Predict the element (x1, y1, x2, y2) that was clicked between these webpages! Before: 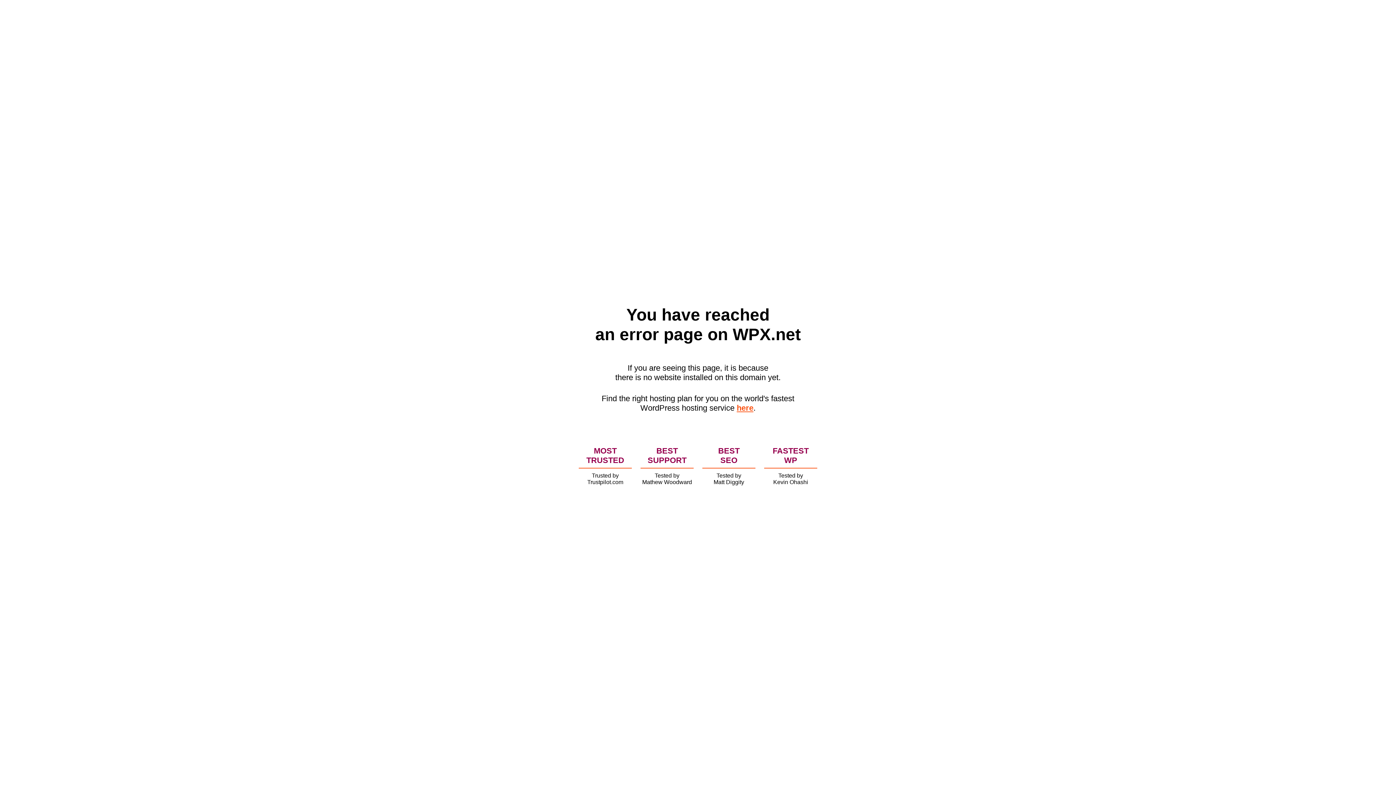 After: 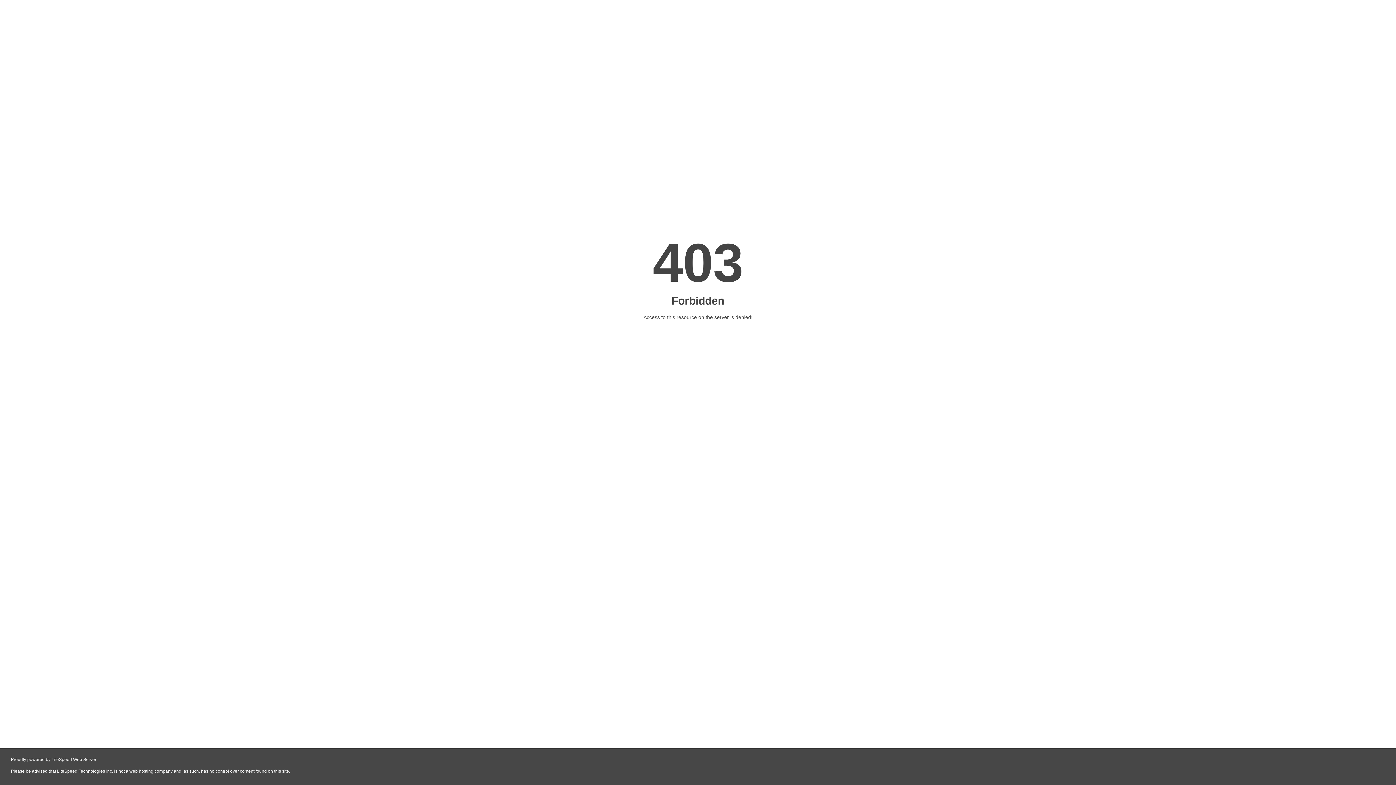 Action: label: here bbox: (736, 403, 753, 412)